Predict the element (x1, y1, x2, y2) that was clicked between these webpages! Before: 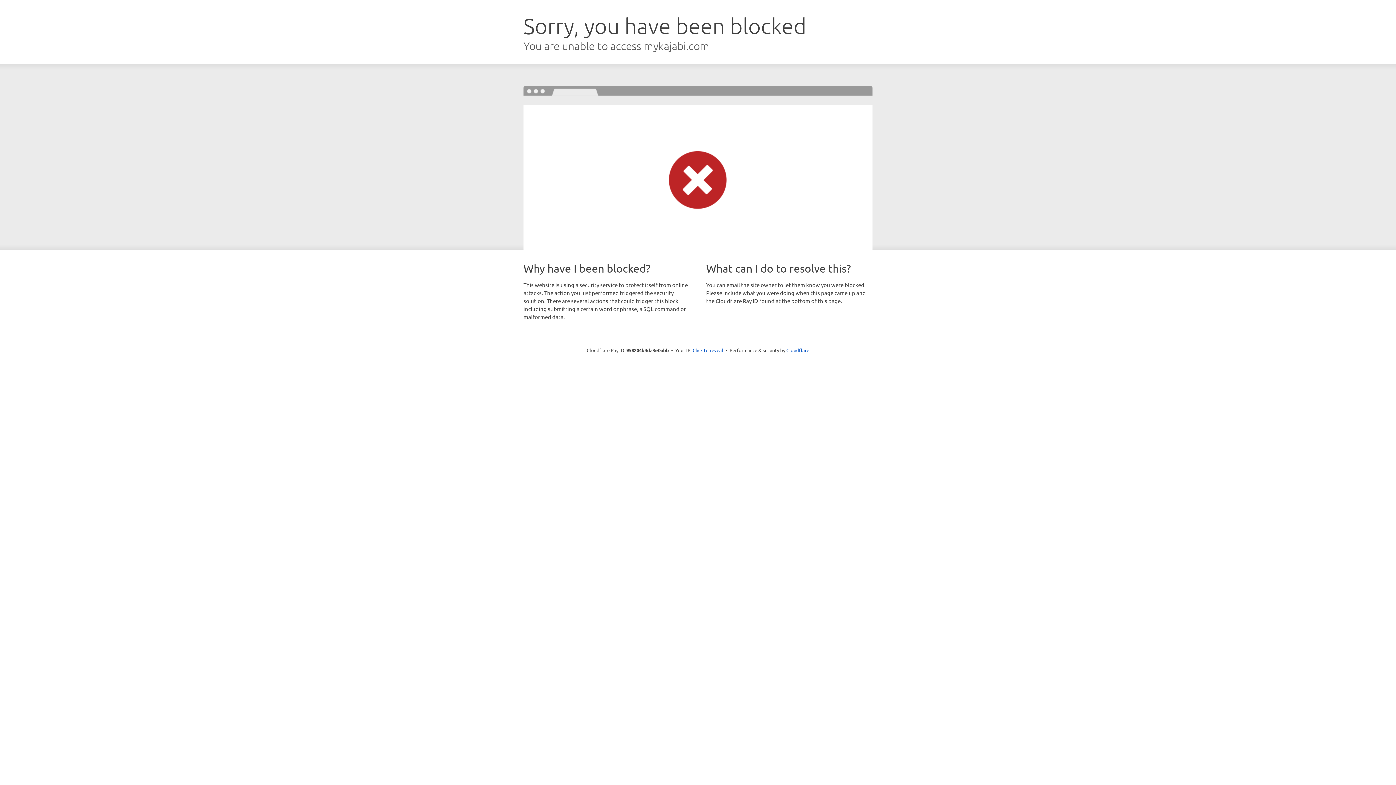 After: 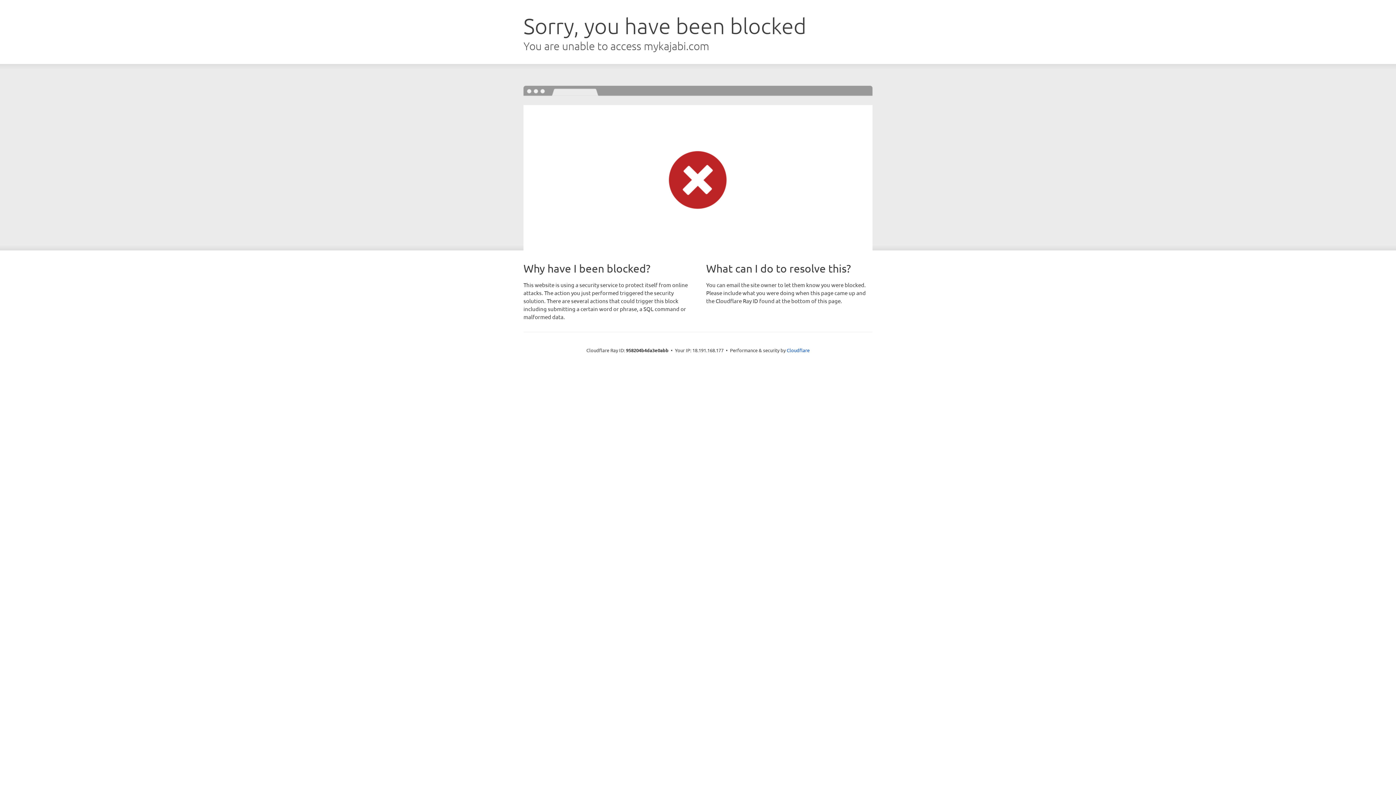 Action: label: Click to reveal bbox: (692, 346, 723, 353)